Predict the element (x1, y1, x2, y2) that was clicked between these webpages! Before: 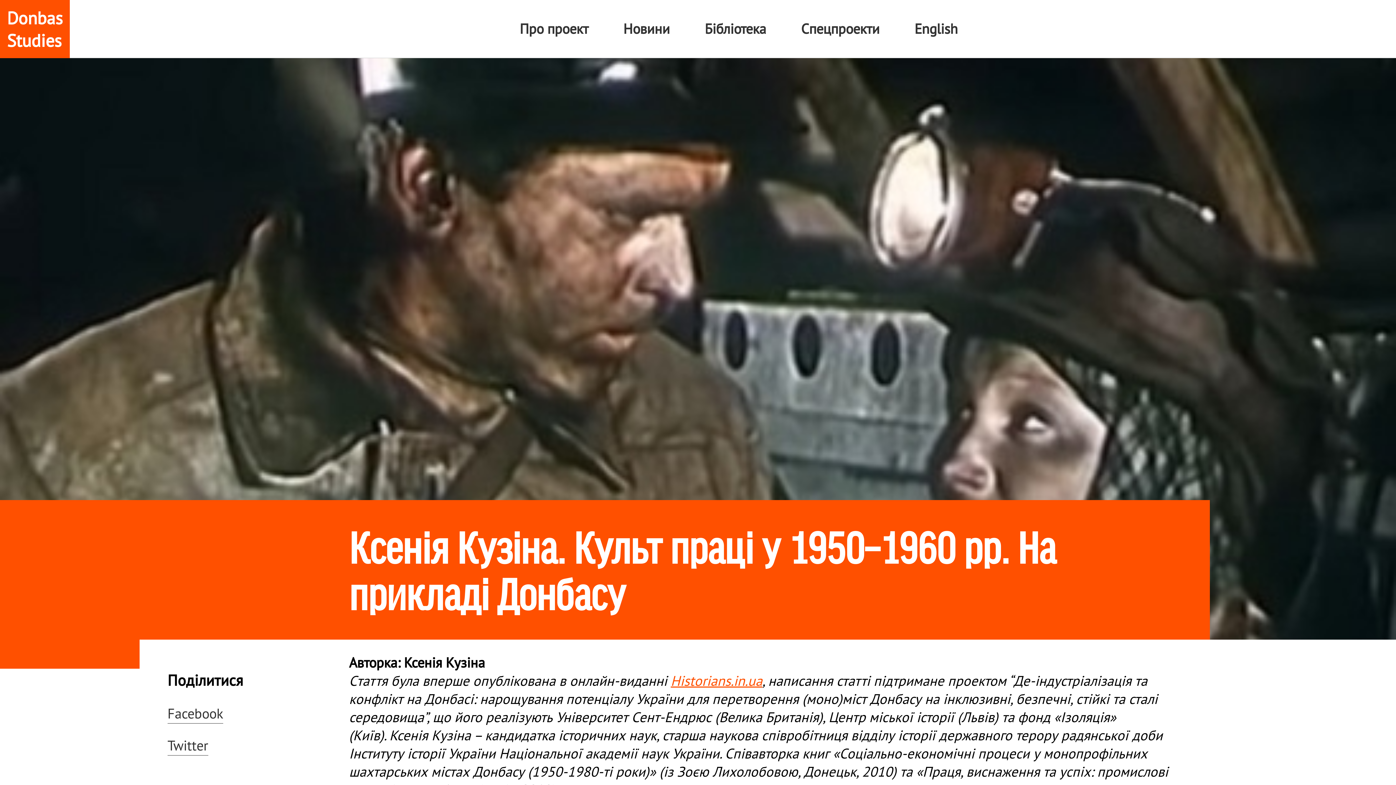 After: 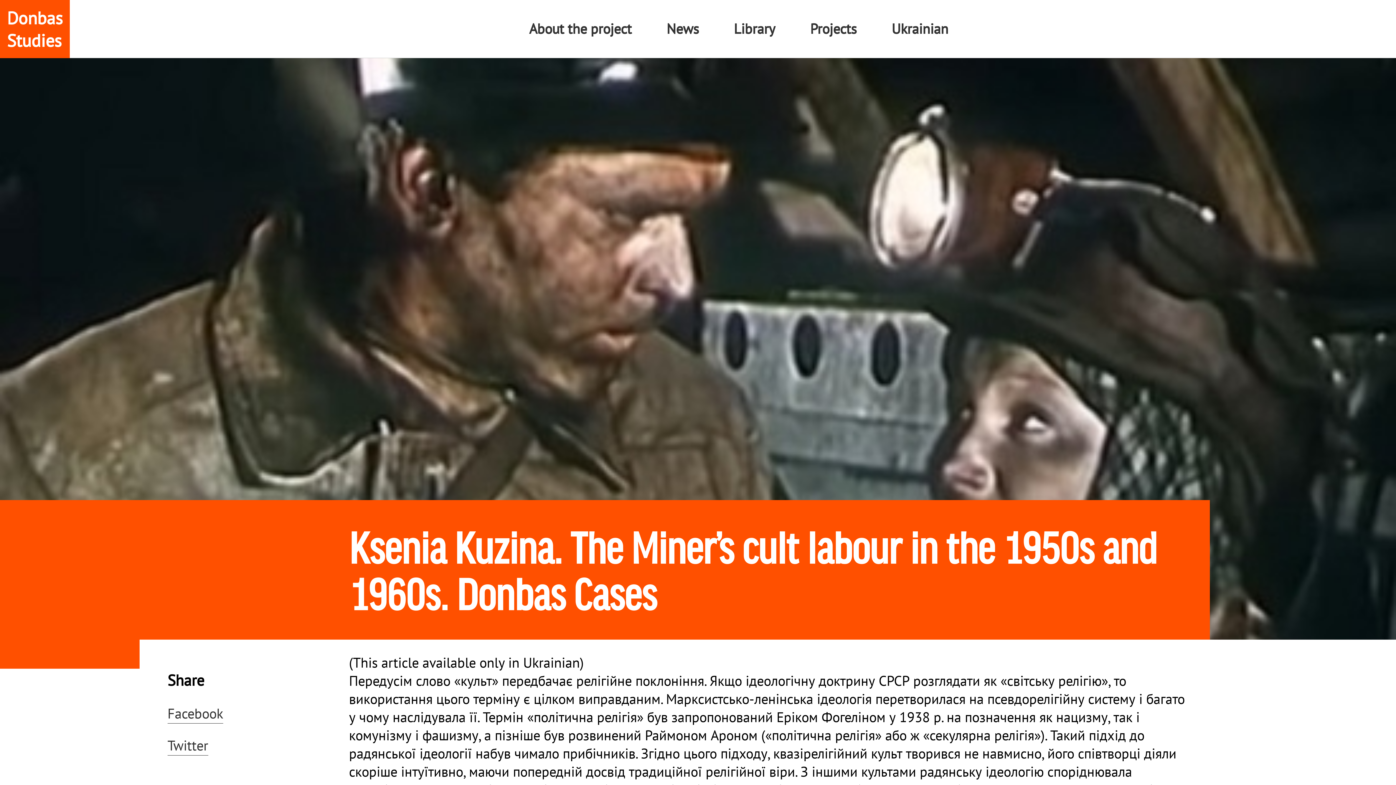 Action: label: English bbox: (914, 19, 958, 37)